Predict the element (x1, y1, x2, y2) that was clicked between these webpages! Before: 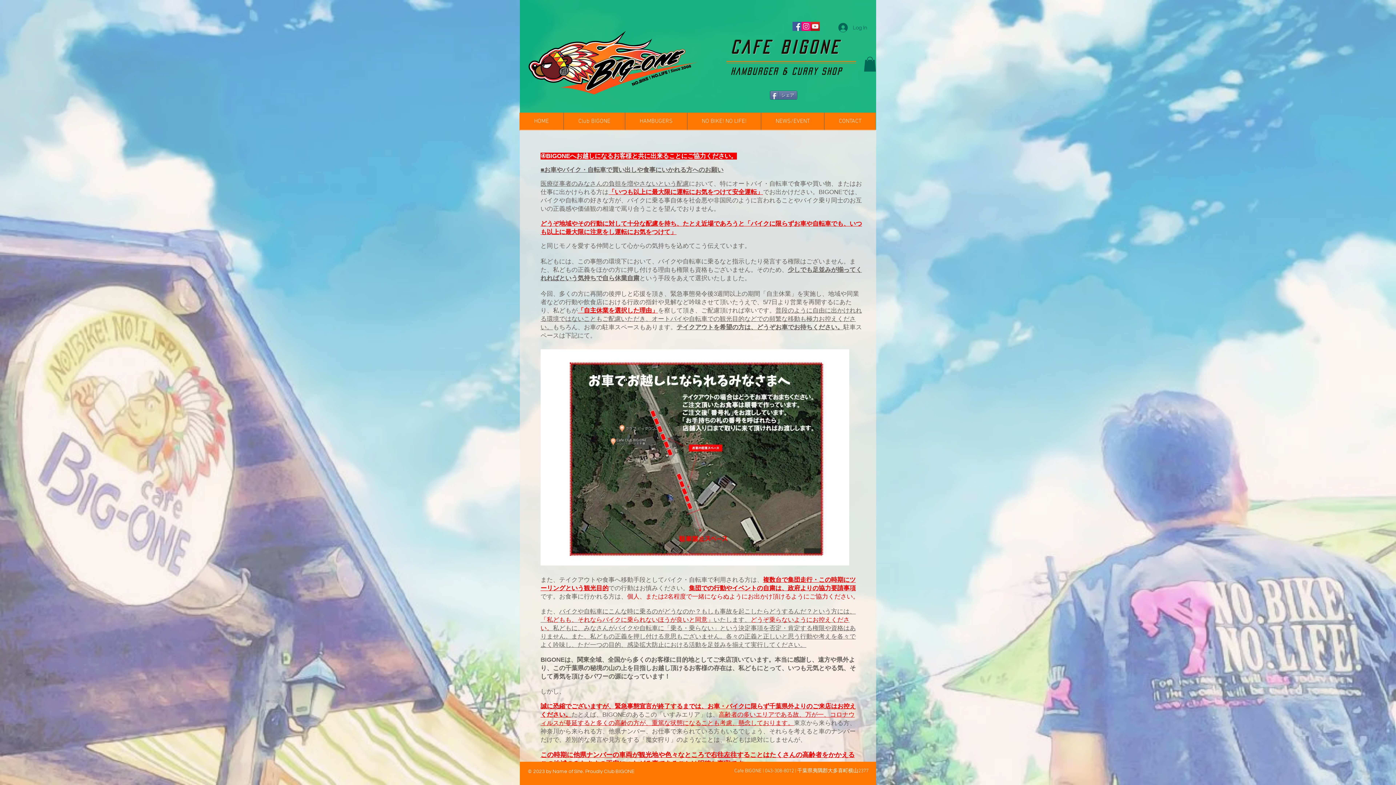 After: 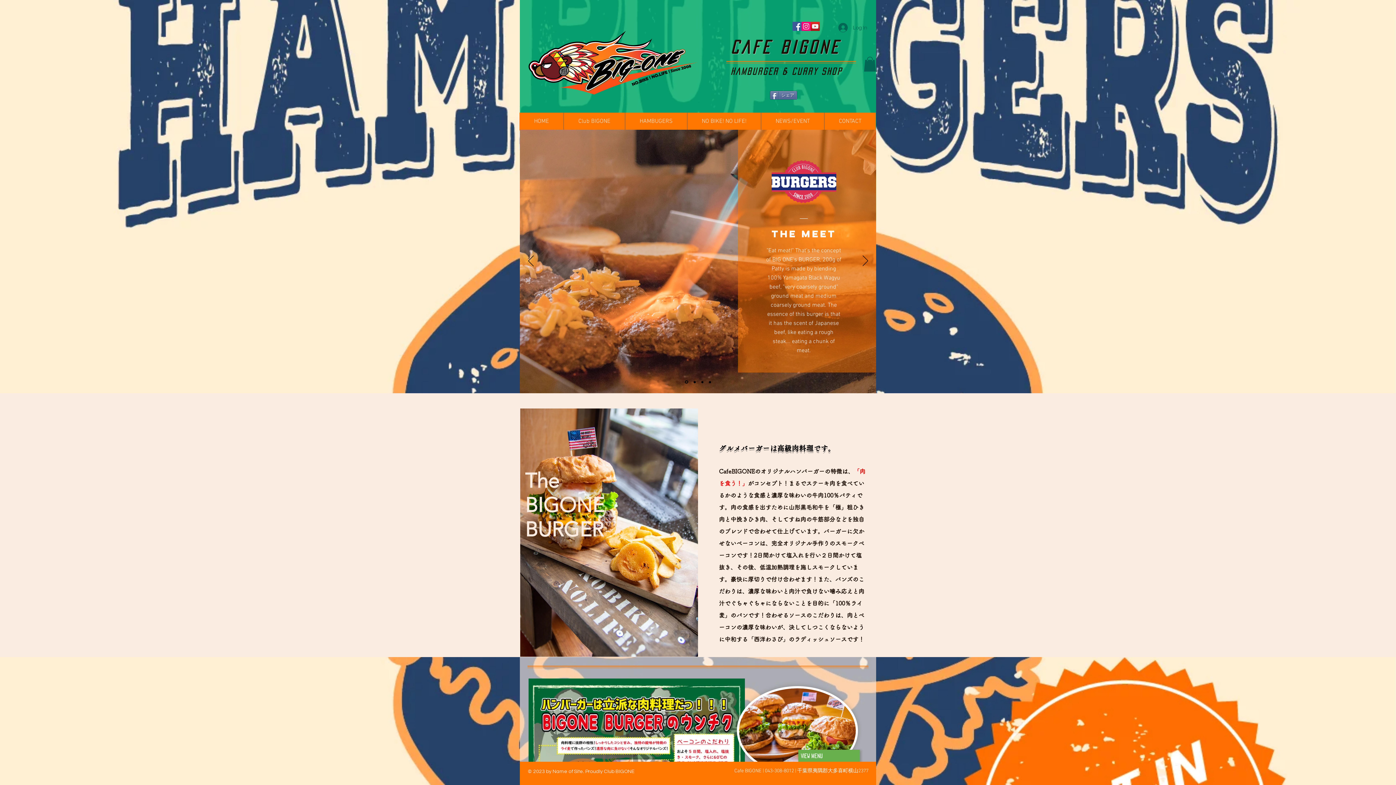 Action: label: HAMBUGERS bbox: (625, 112, 687, 130)